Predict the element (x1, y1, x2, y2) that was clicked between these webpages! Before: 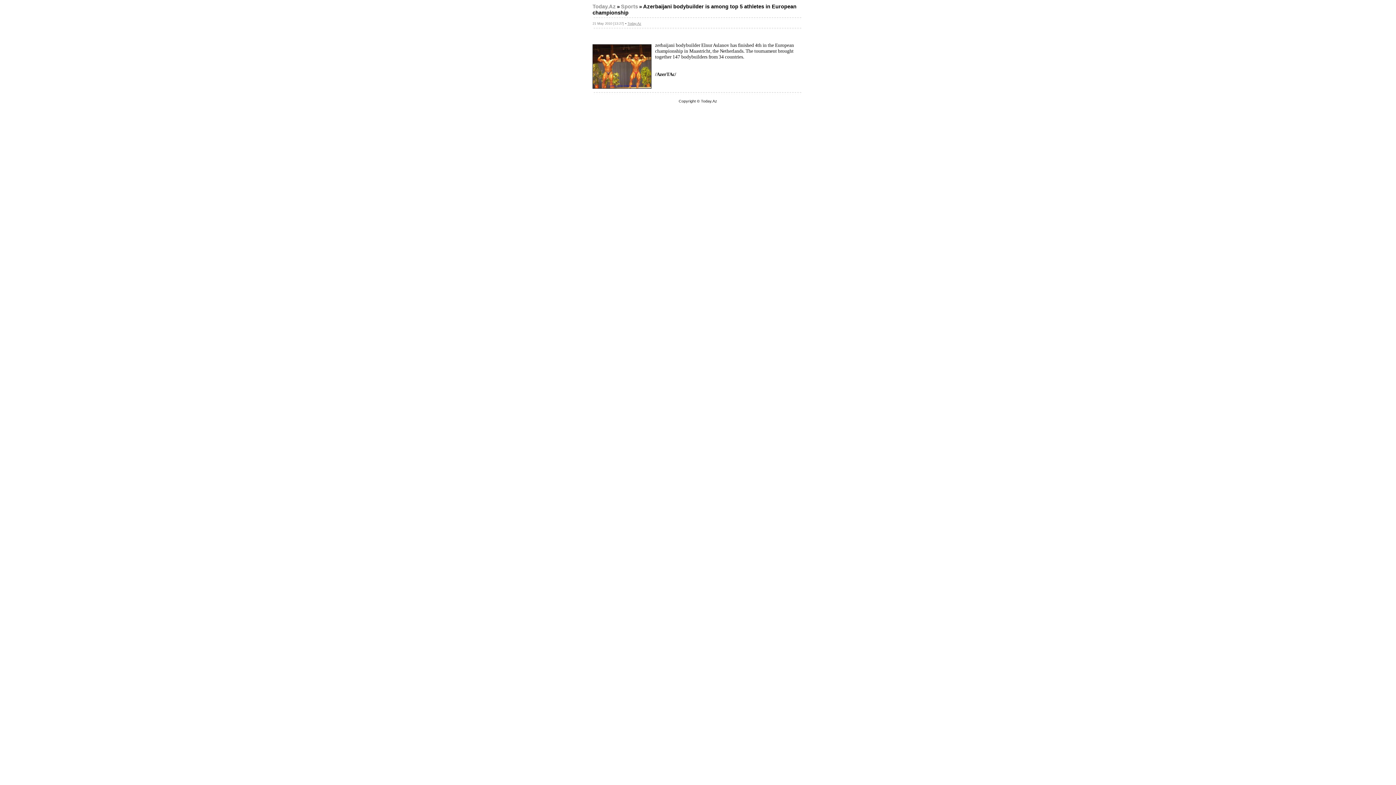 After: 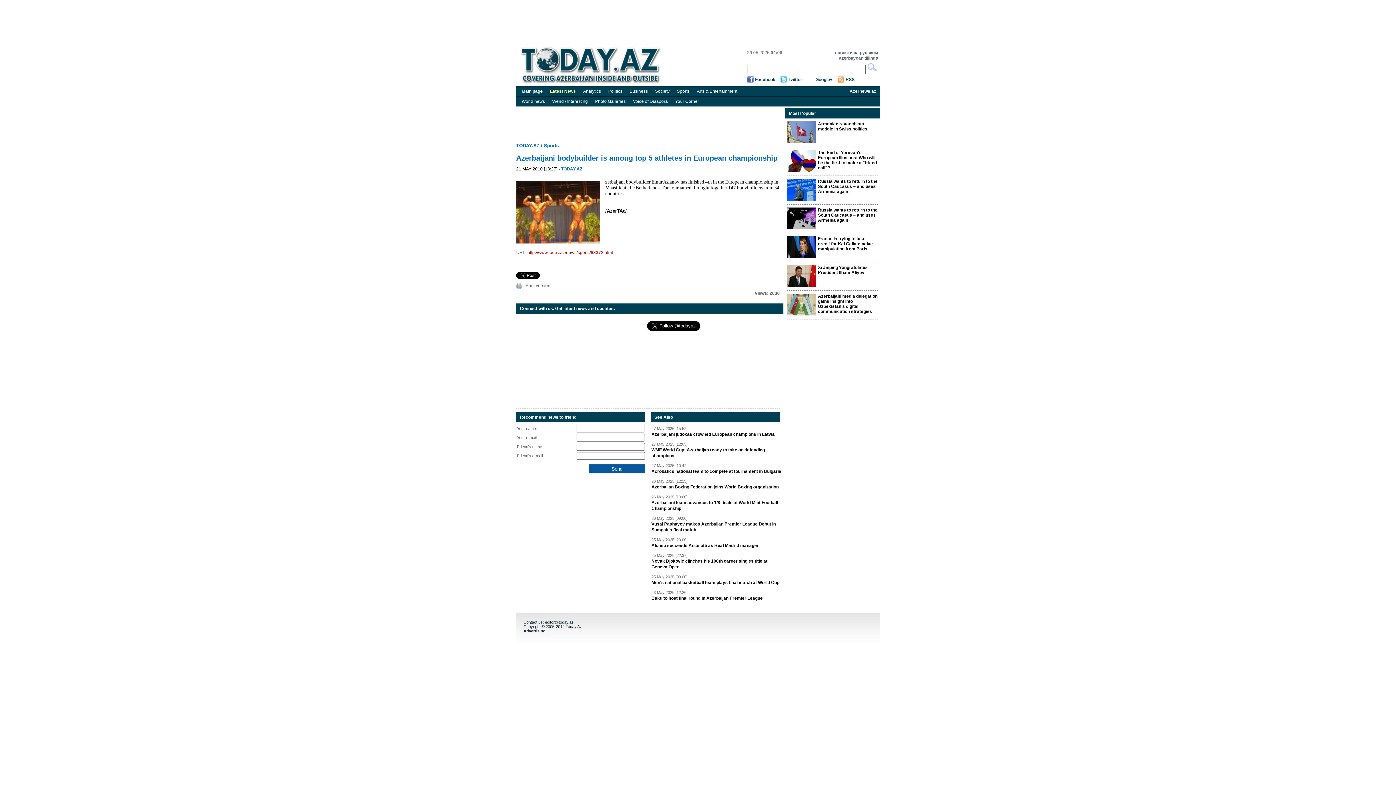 Action: label: Today.Az bbox: (627, 21, 641, 25)